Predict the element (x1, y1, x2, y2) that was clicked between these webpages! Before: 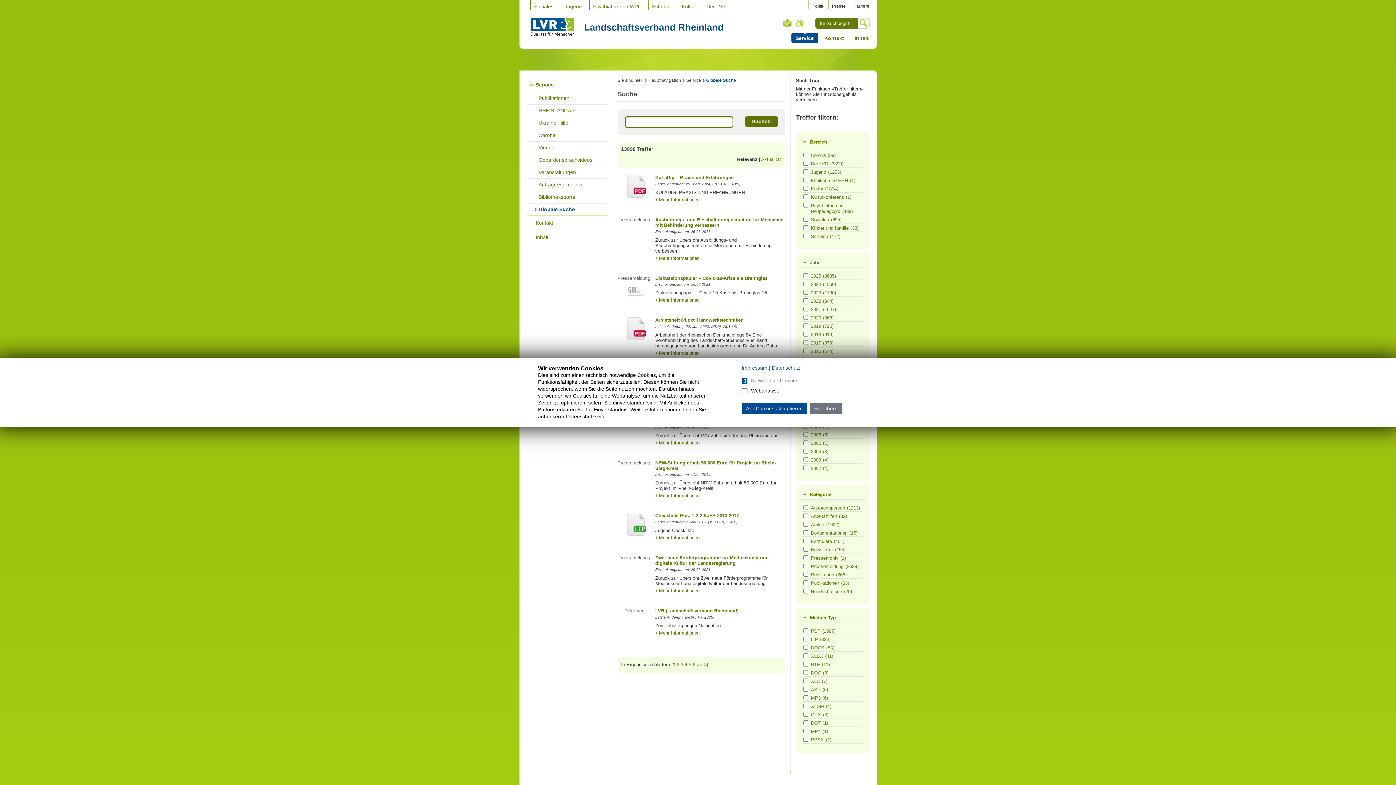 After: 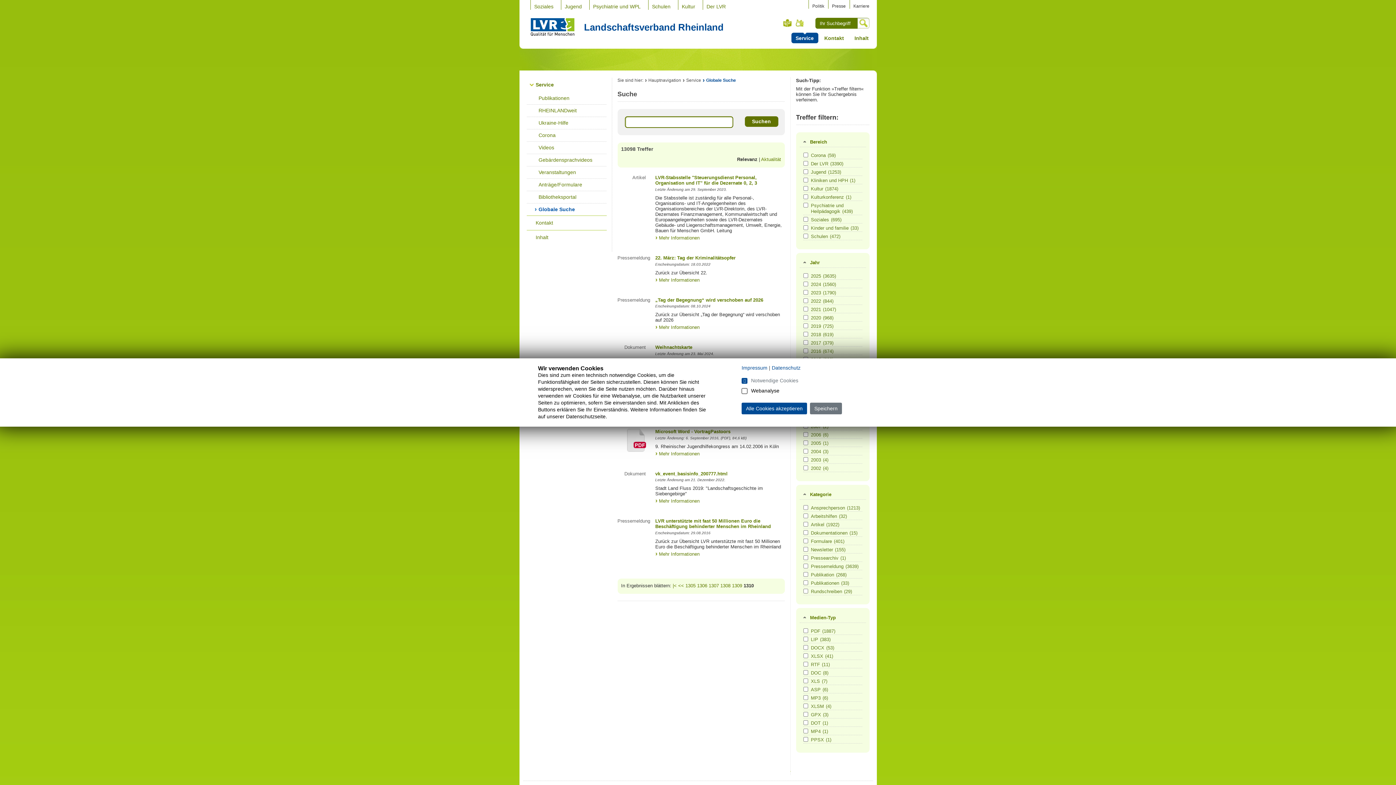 Action: bbox: (704, 662, 708, 667) label: >|